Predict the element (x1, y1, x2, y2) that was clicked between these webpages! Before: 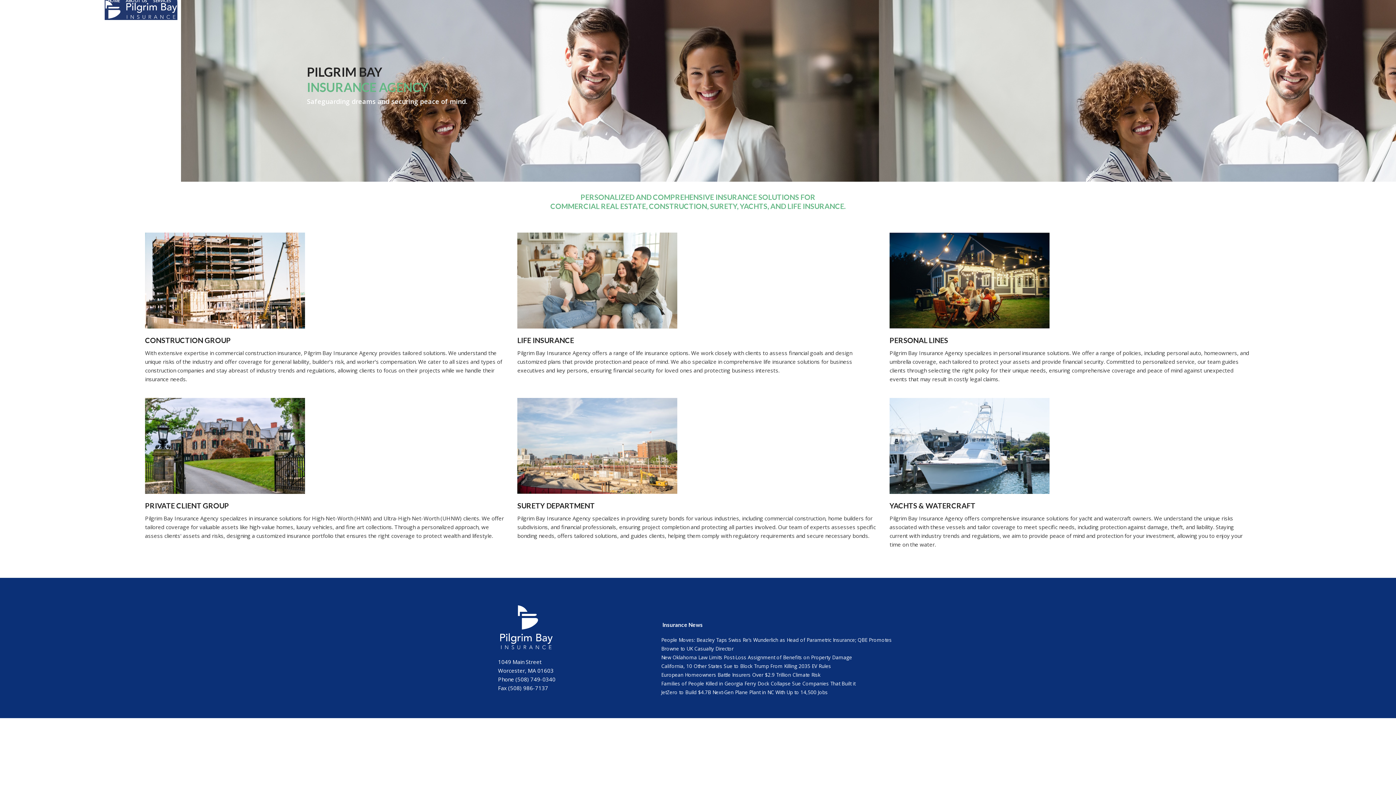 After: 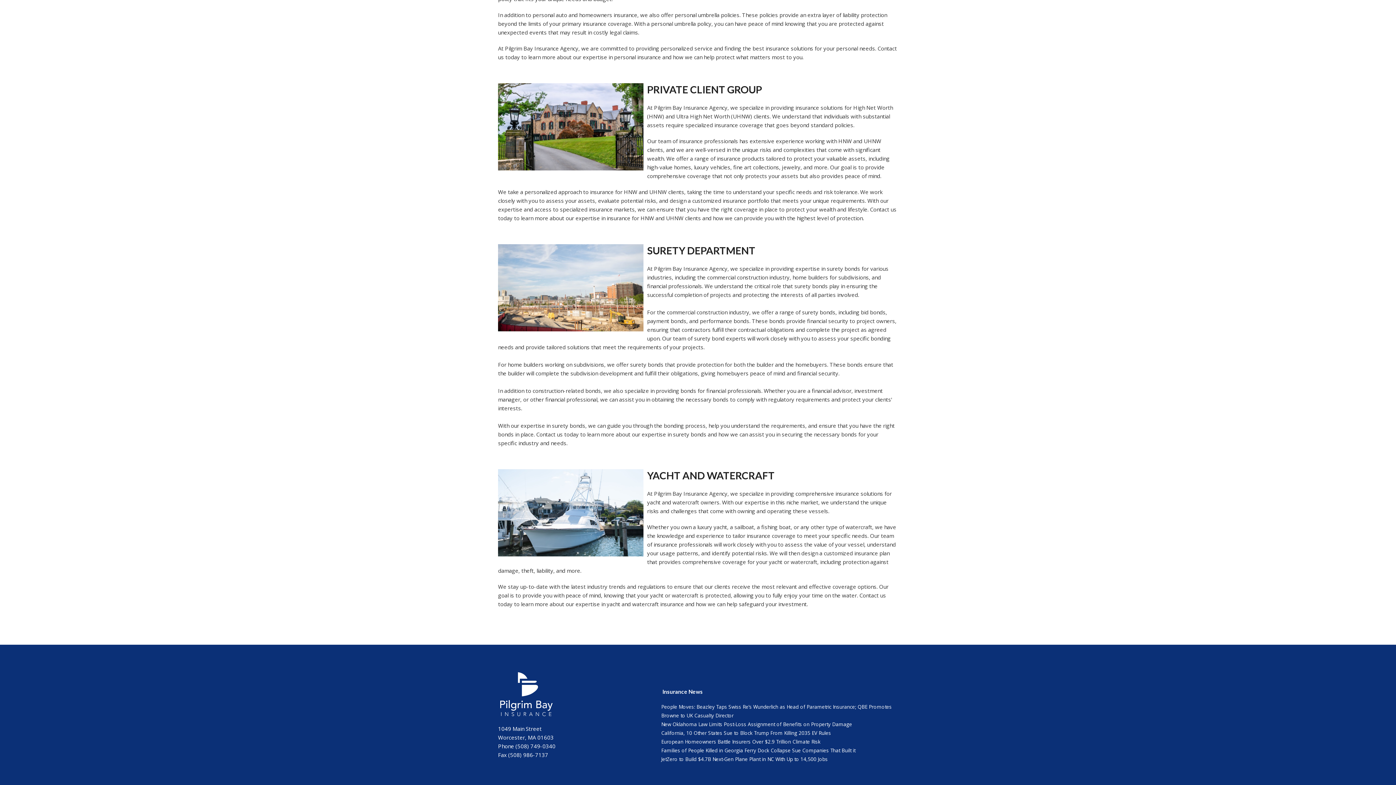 Action: bbox: (517, 441, 677, 449)